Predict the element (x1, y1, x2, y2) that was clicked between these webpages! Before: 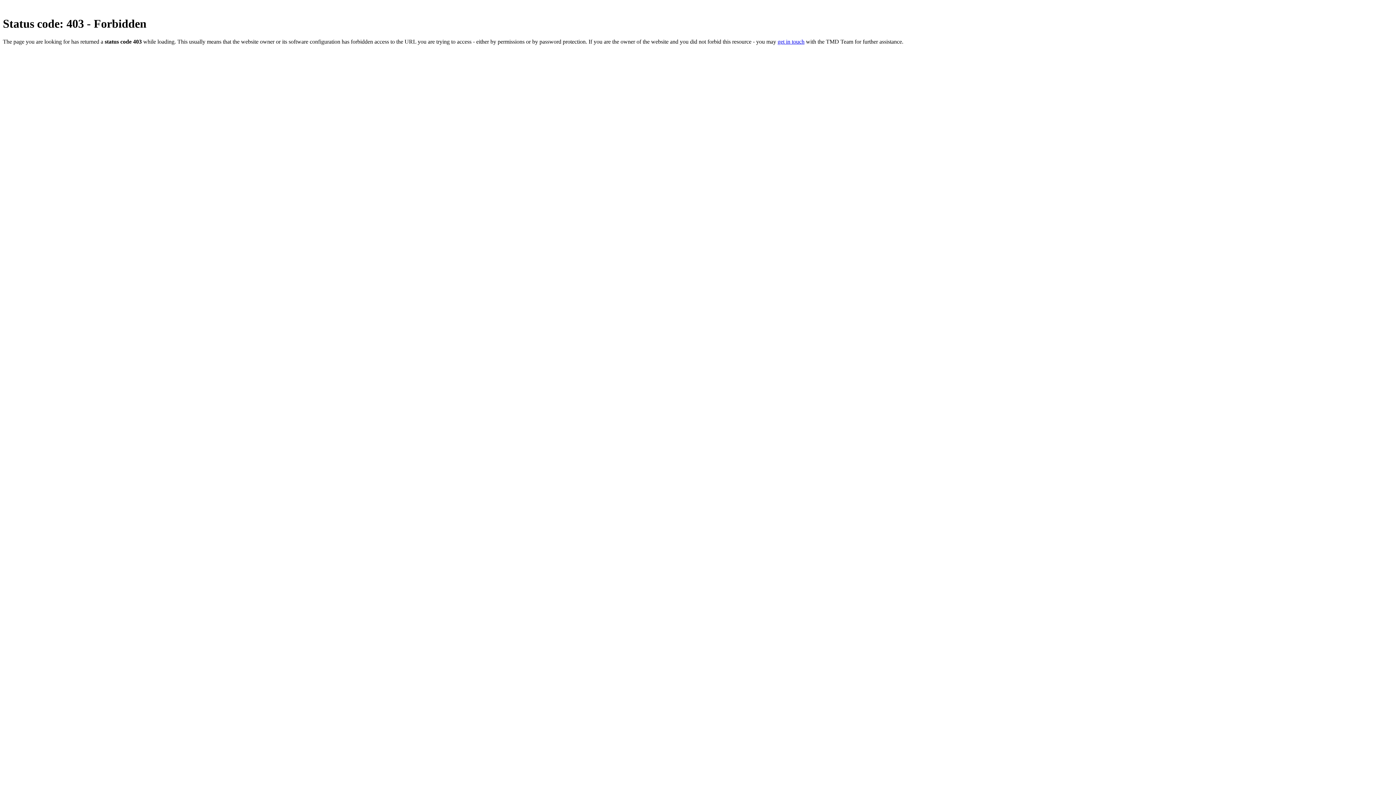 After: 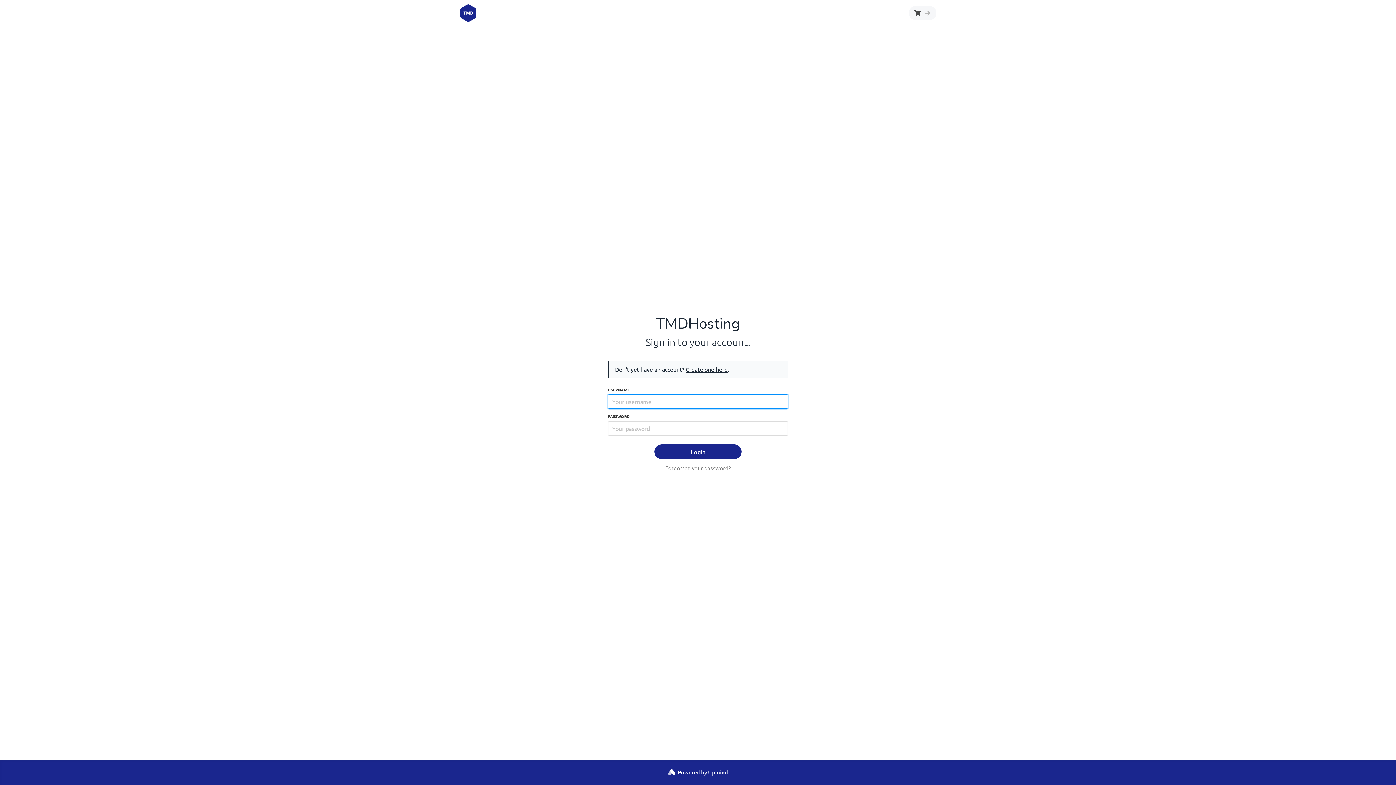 Action: bbox: (777, 38, 804, 44) label: get in touch